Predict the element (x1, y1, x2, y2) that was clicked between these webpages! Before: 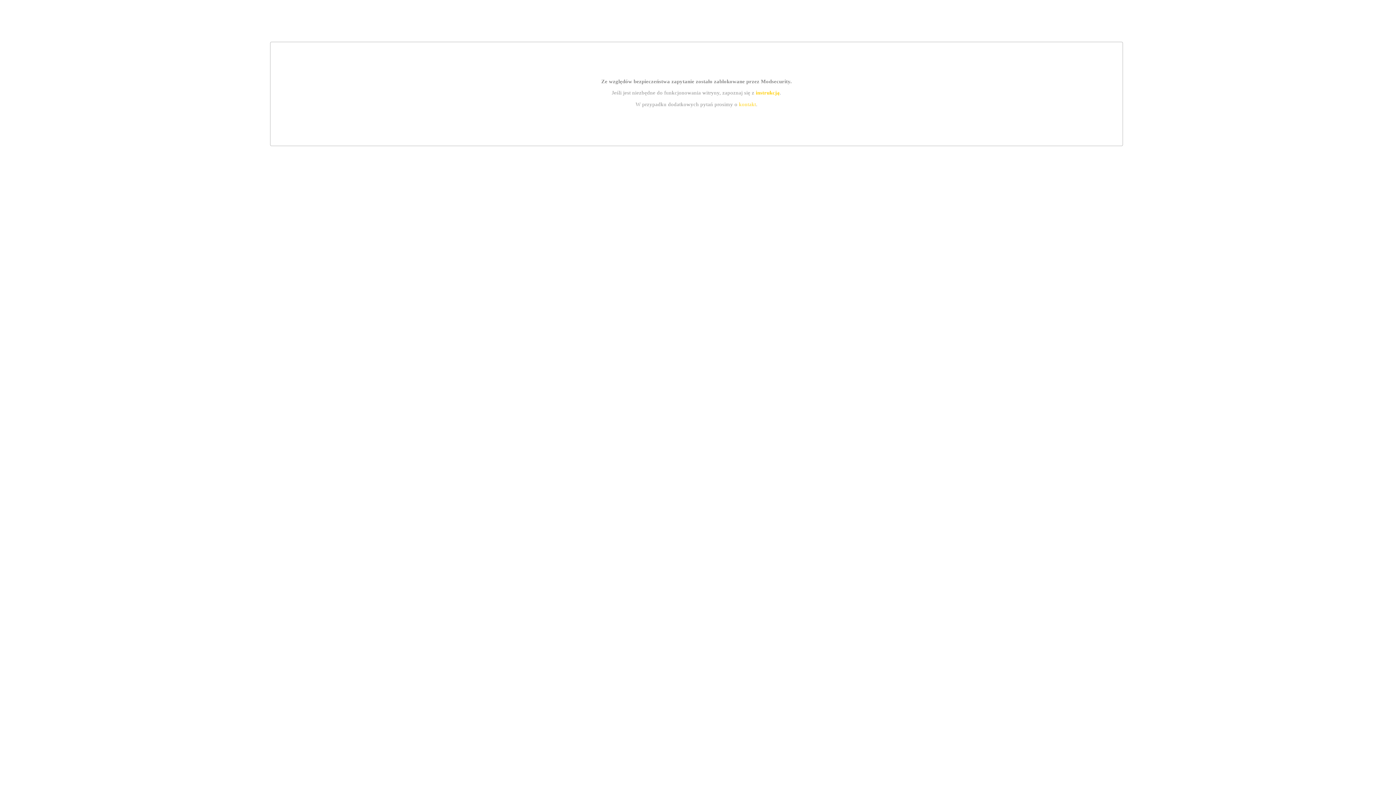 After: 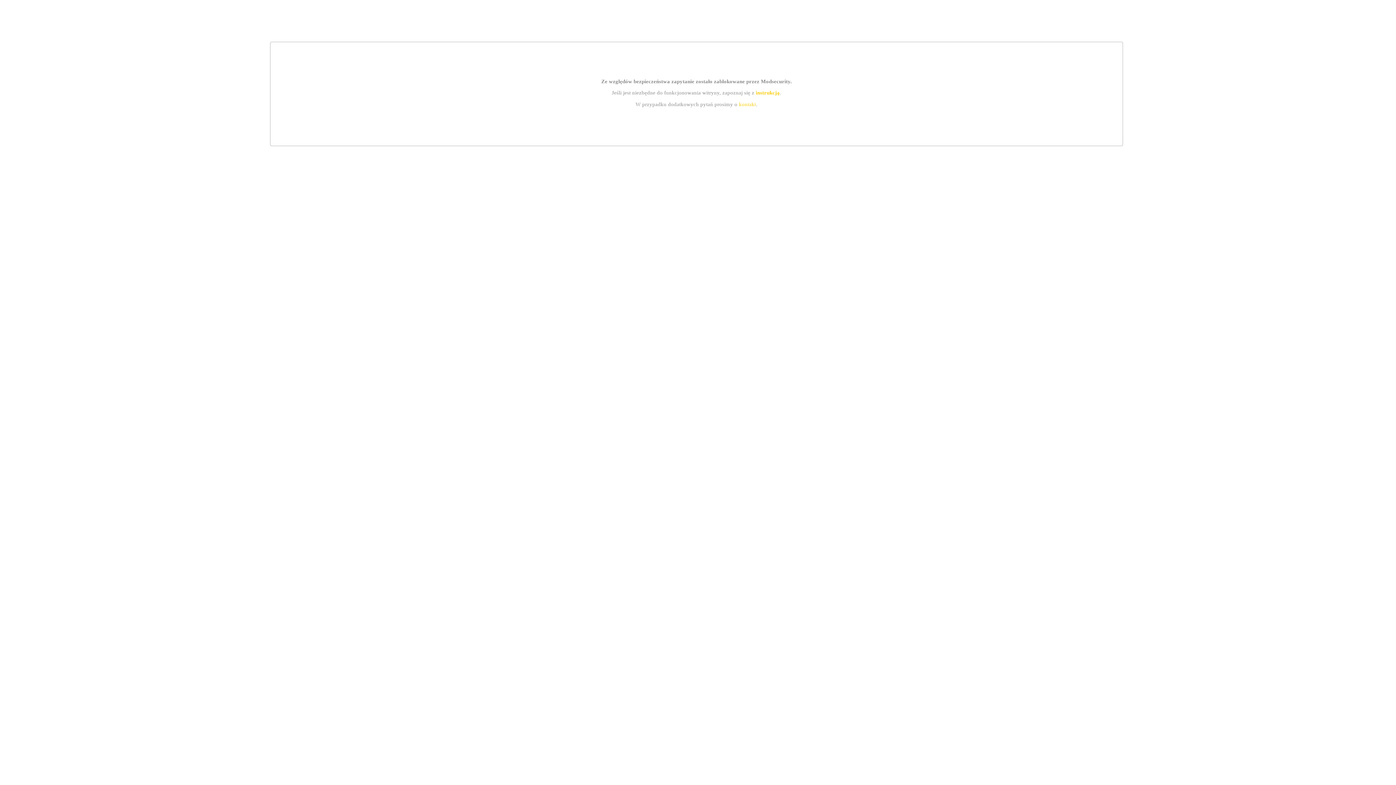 Action: label: kontakt bbox: (739, 101, 756, 107)